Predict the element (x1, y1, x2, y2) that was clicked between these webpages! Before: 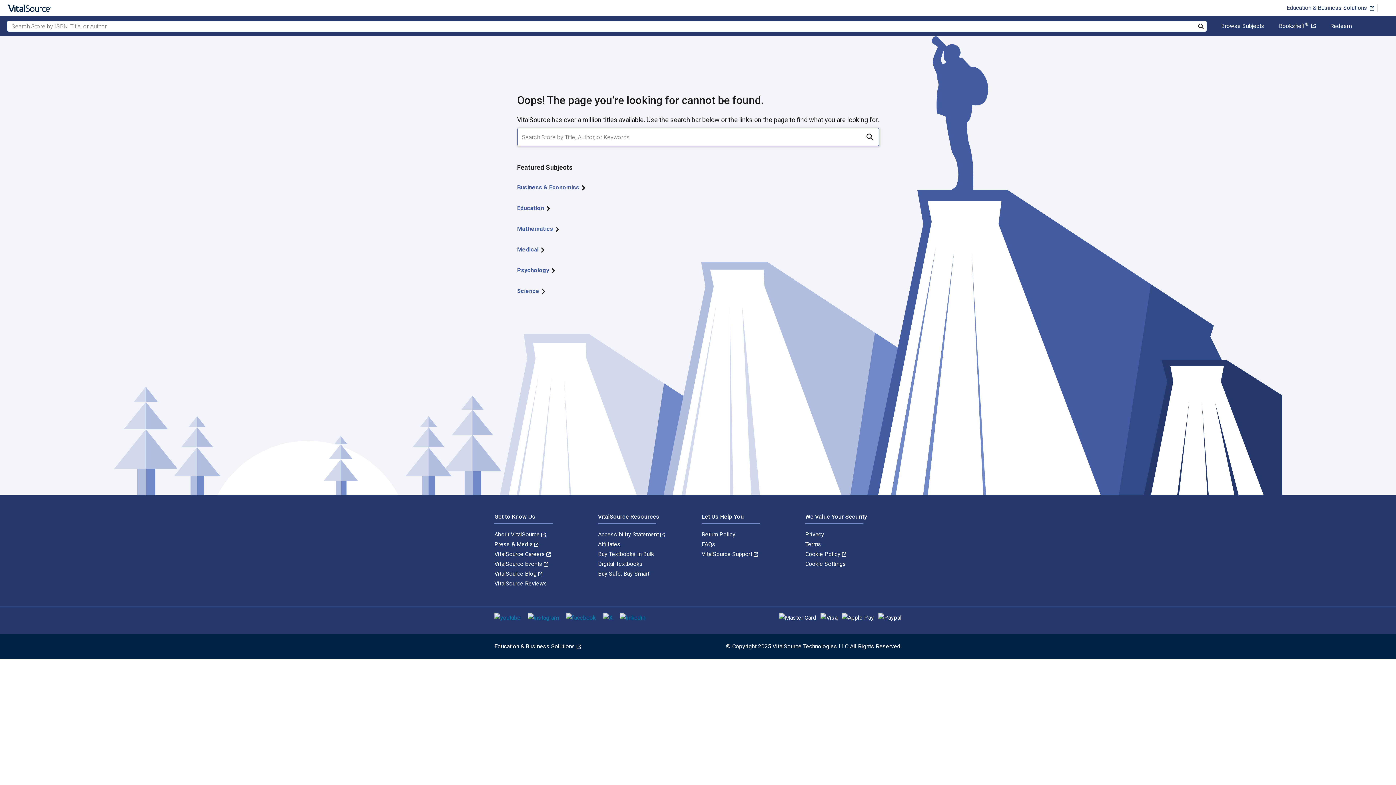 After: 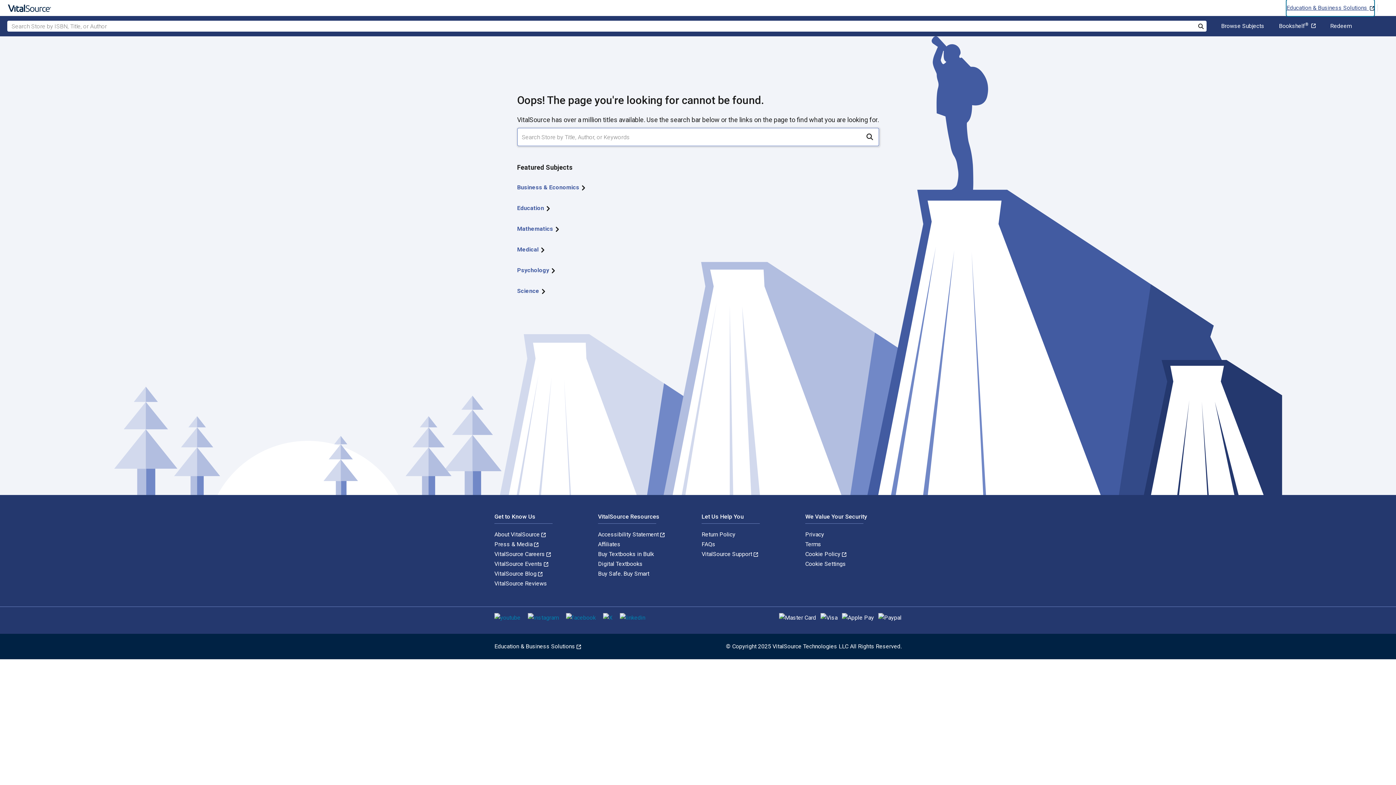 Action: label: Education & Business Solutions  bbox: (1286, 0, 1374, 16)